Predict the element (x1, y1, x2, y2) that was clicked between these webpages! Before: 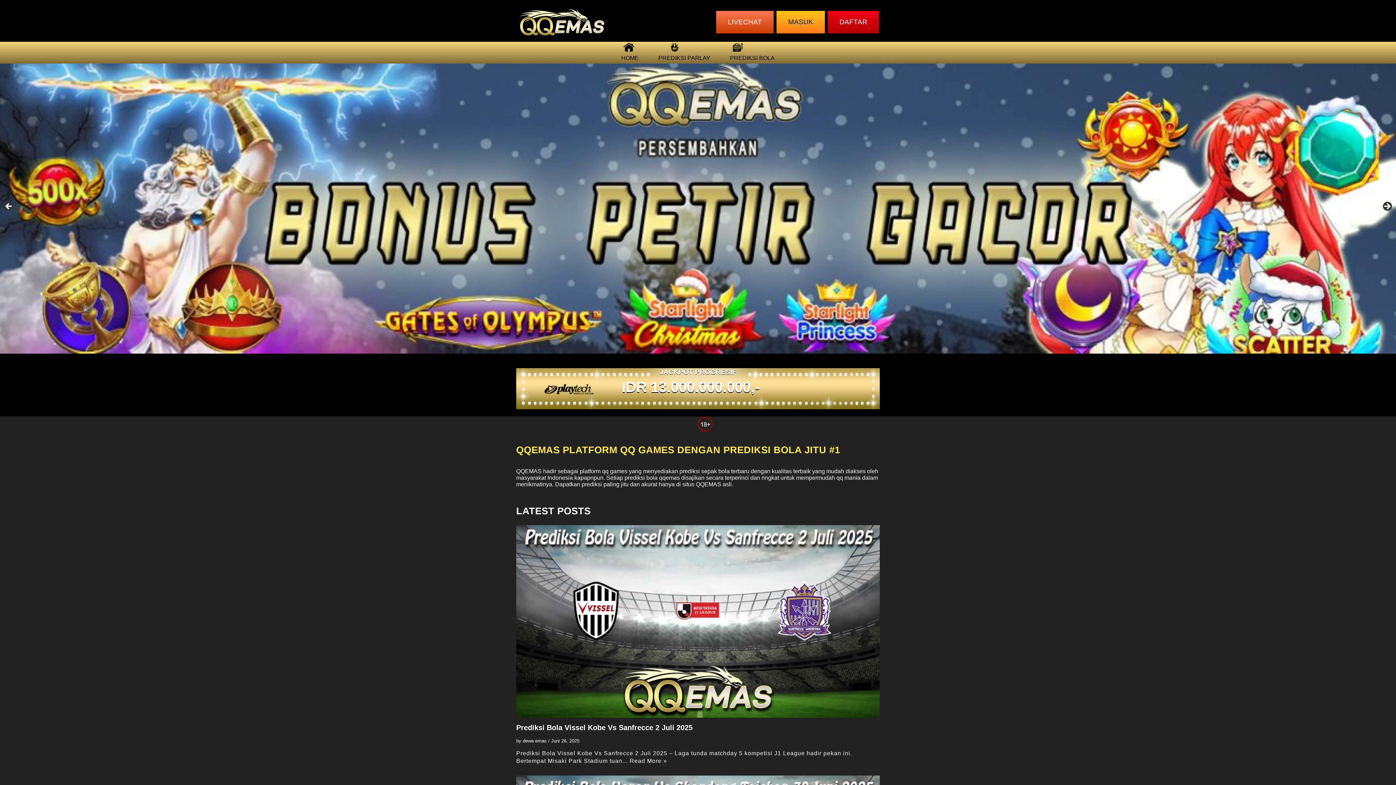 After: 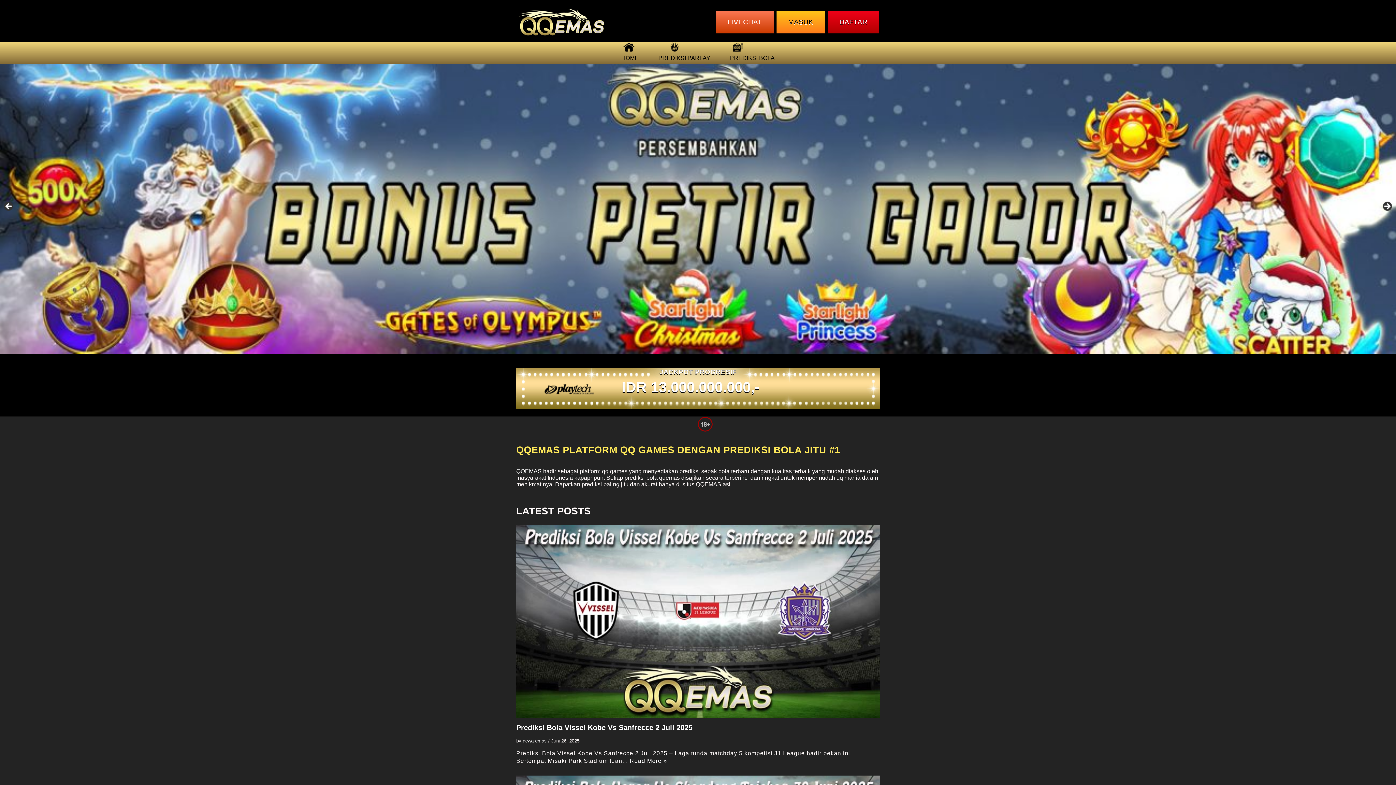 Action: bbox: (516, 468, 541, 474) label: QQEMAS